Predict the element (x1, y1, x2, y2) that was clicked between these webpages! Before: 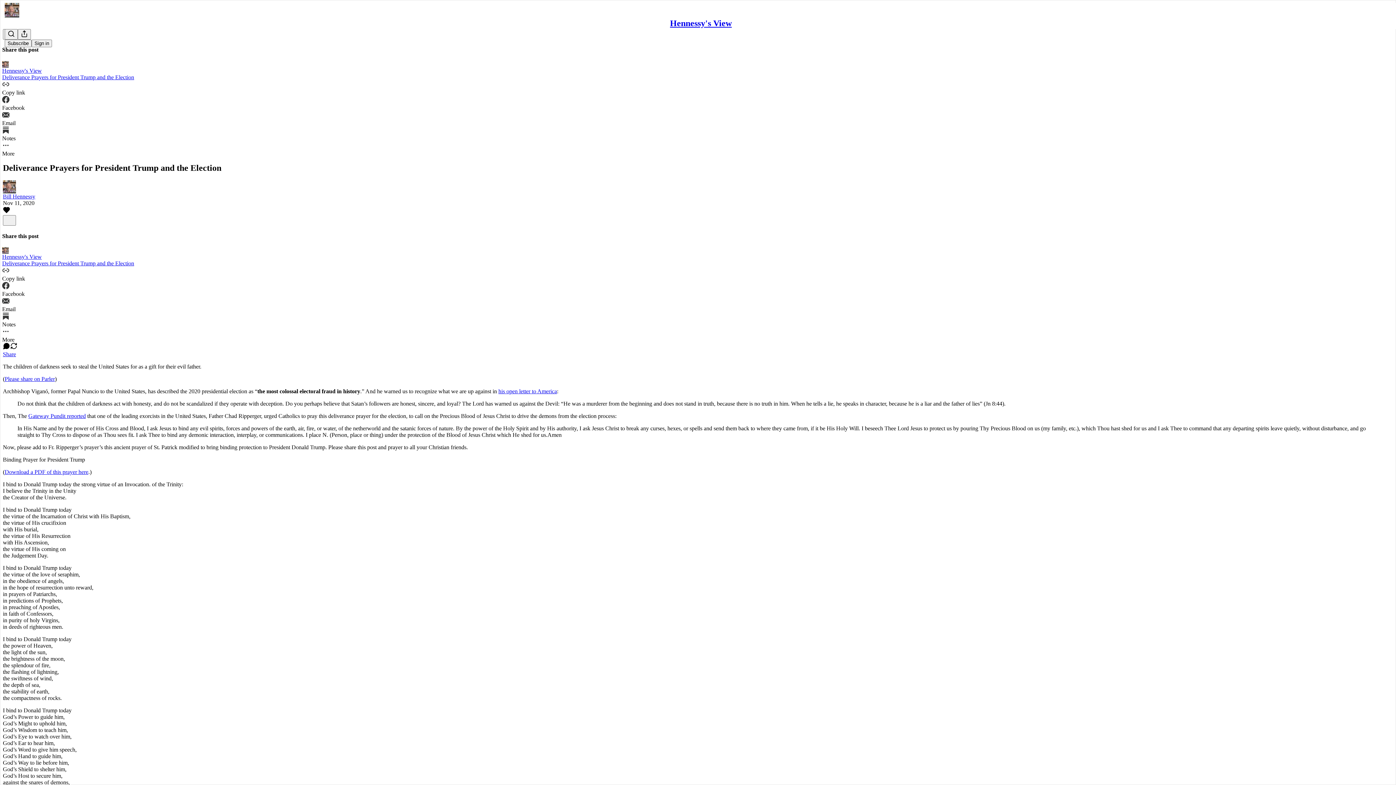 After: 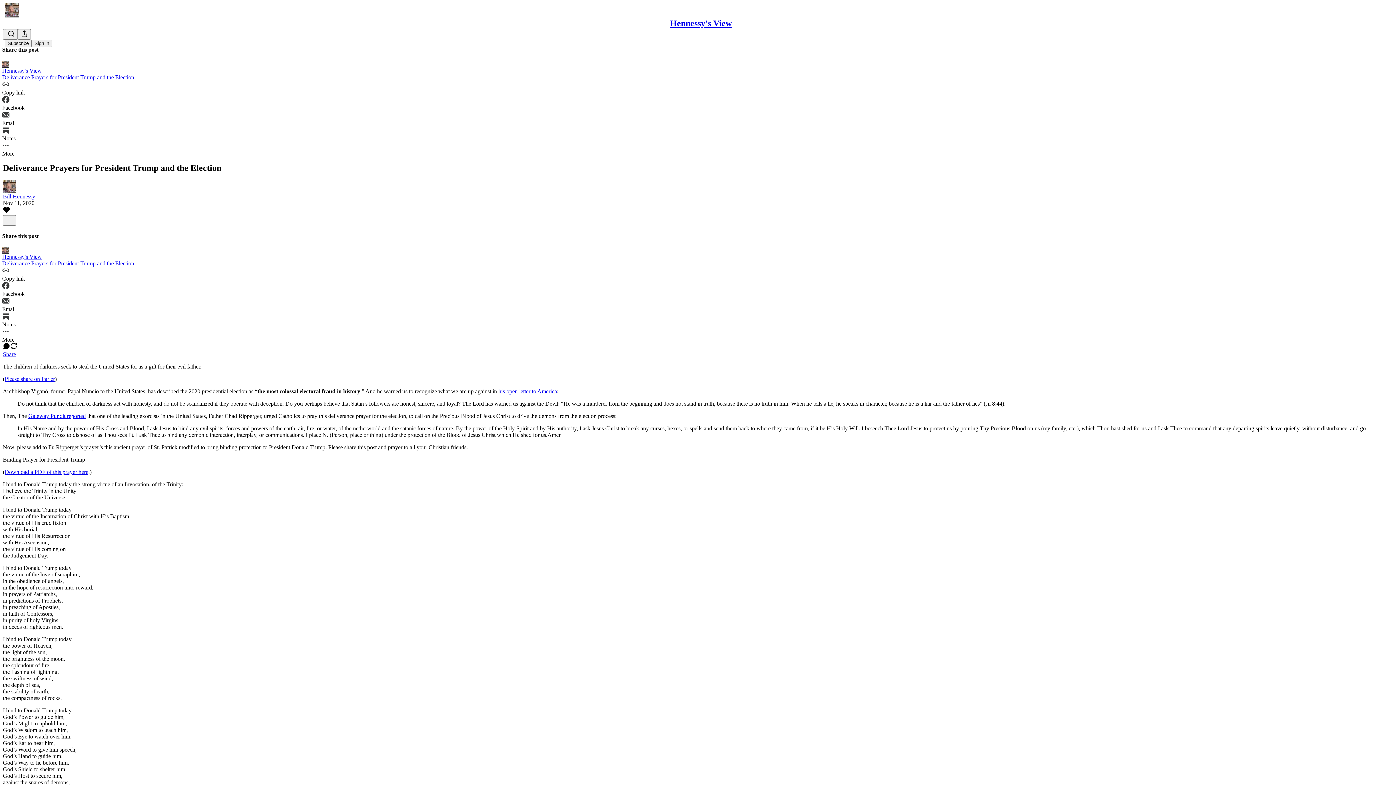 Action: bbox: (2, 208, 10, 215) label: Like